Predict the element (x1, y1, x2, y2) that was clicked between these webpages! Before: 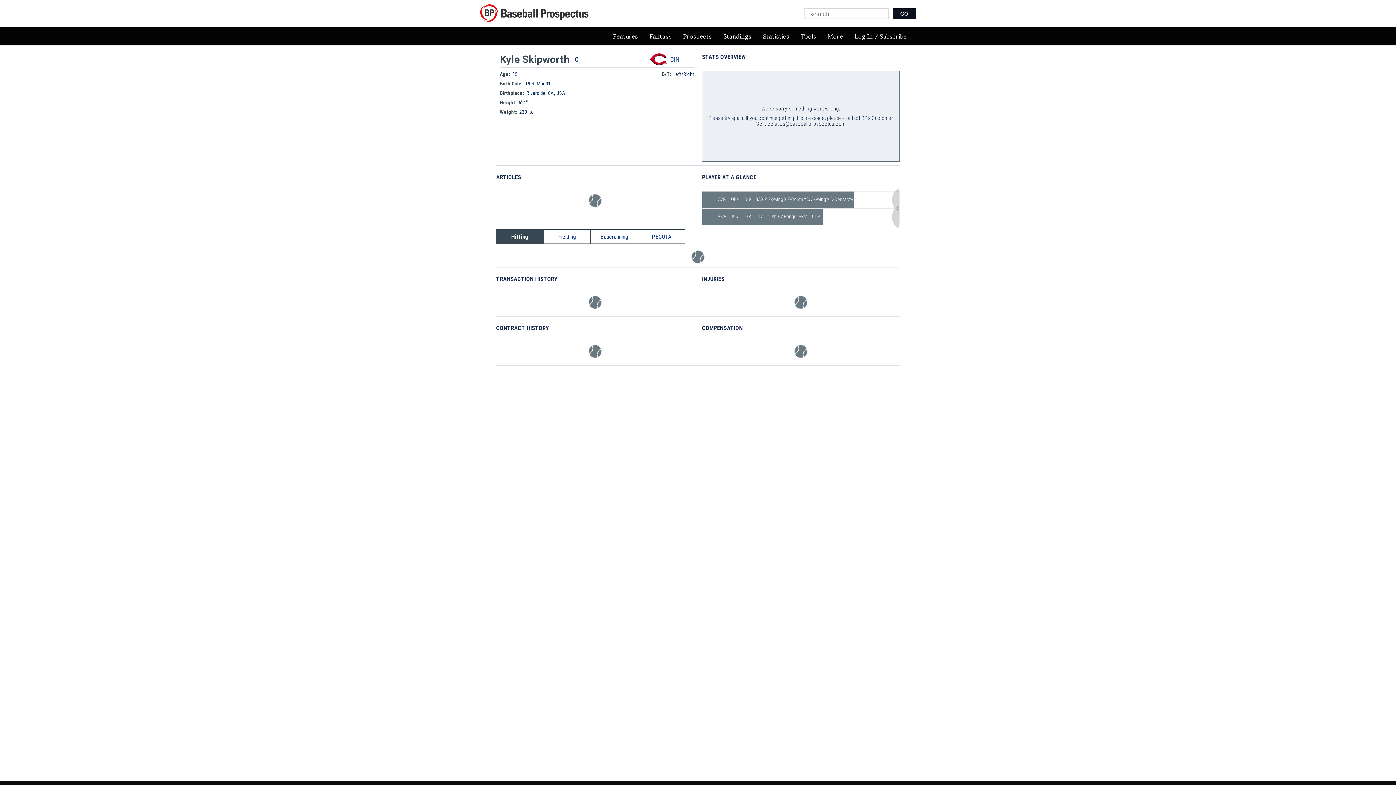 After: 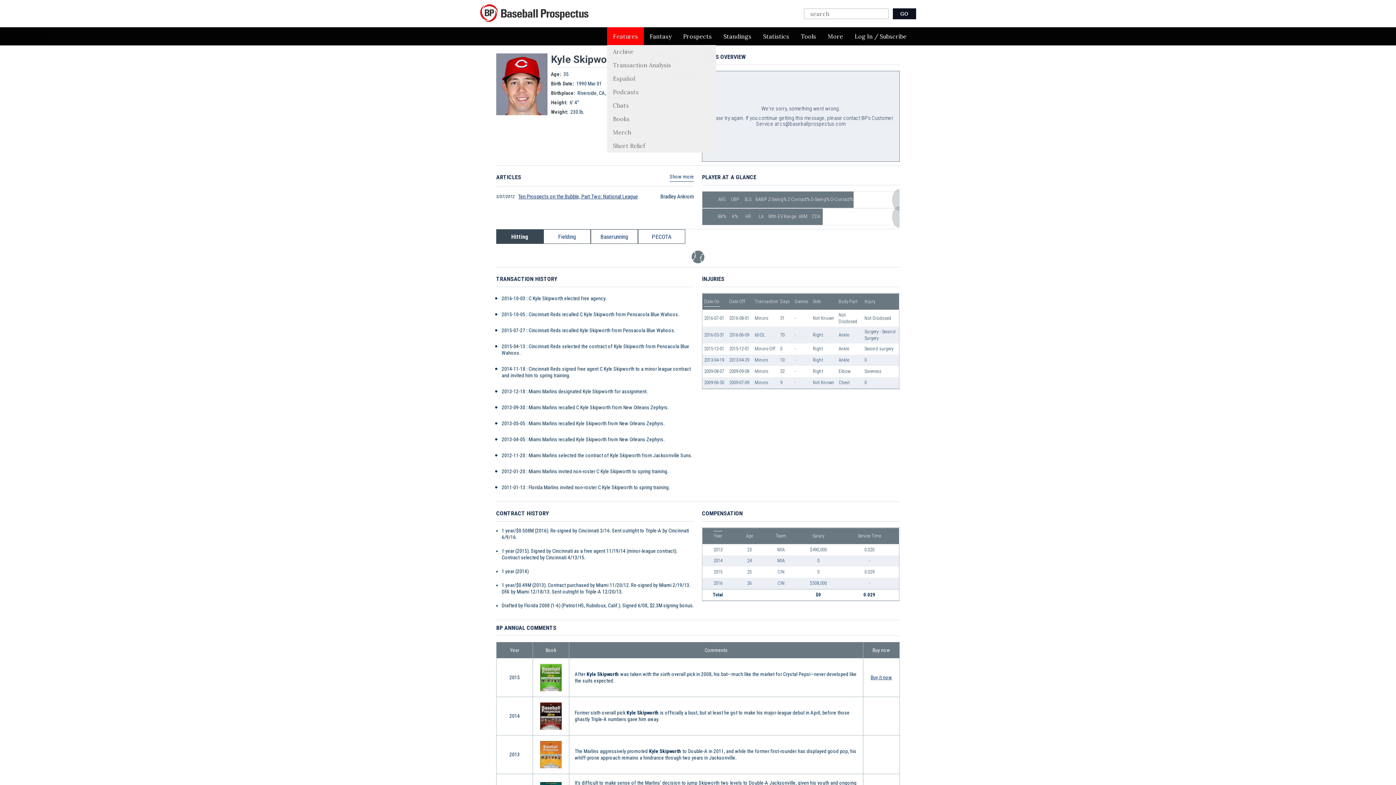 Action: bbox: (607, 27, 644, 45) label: Features